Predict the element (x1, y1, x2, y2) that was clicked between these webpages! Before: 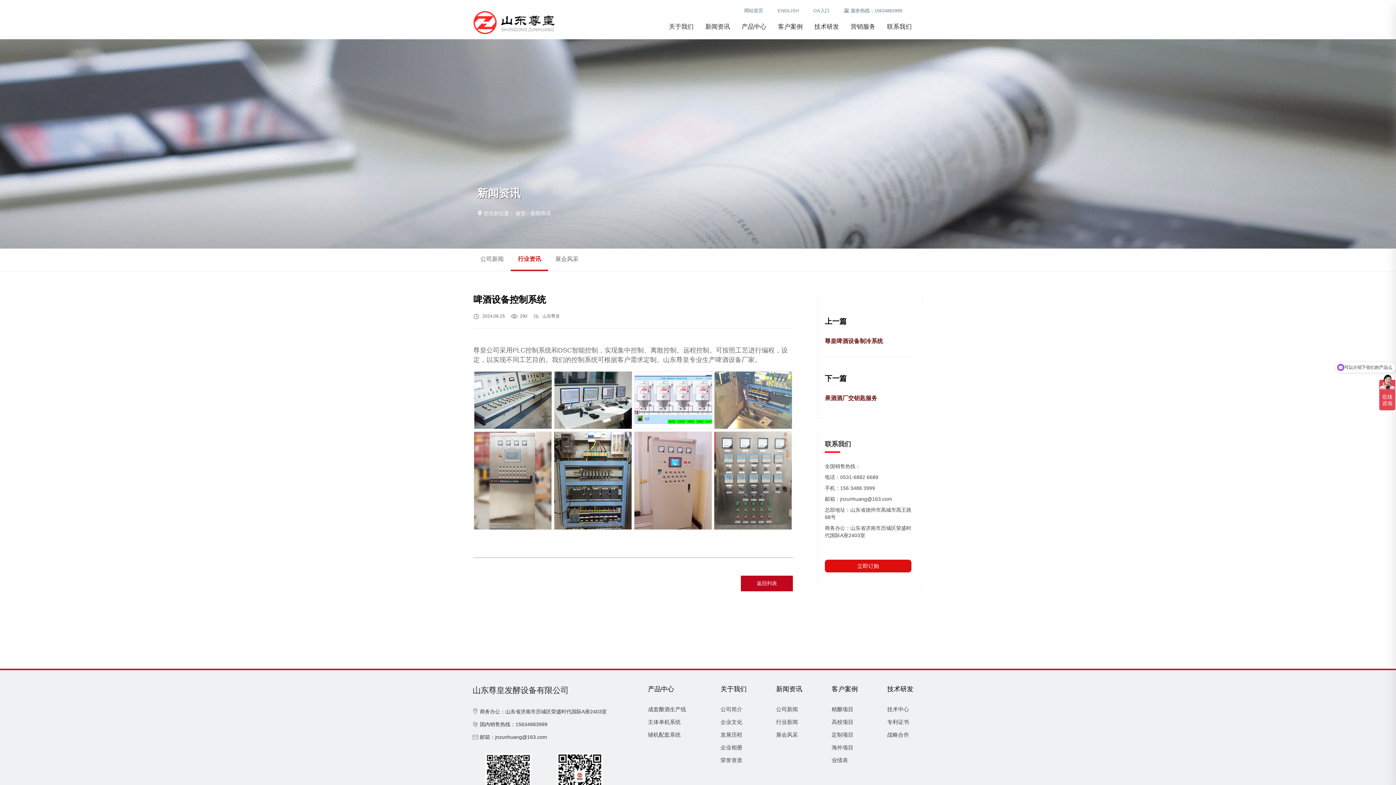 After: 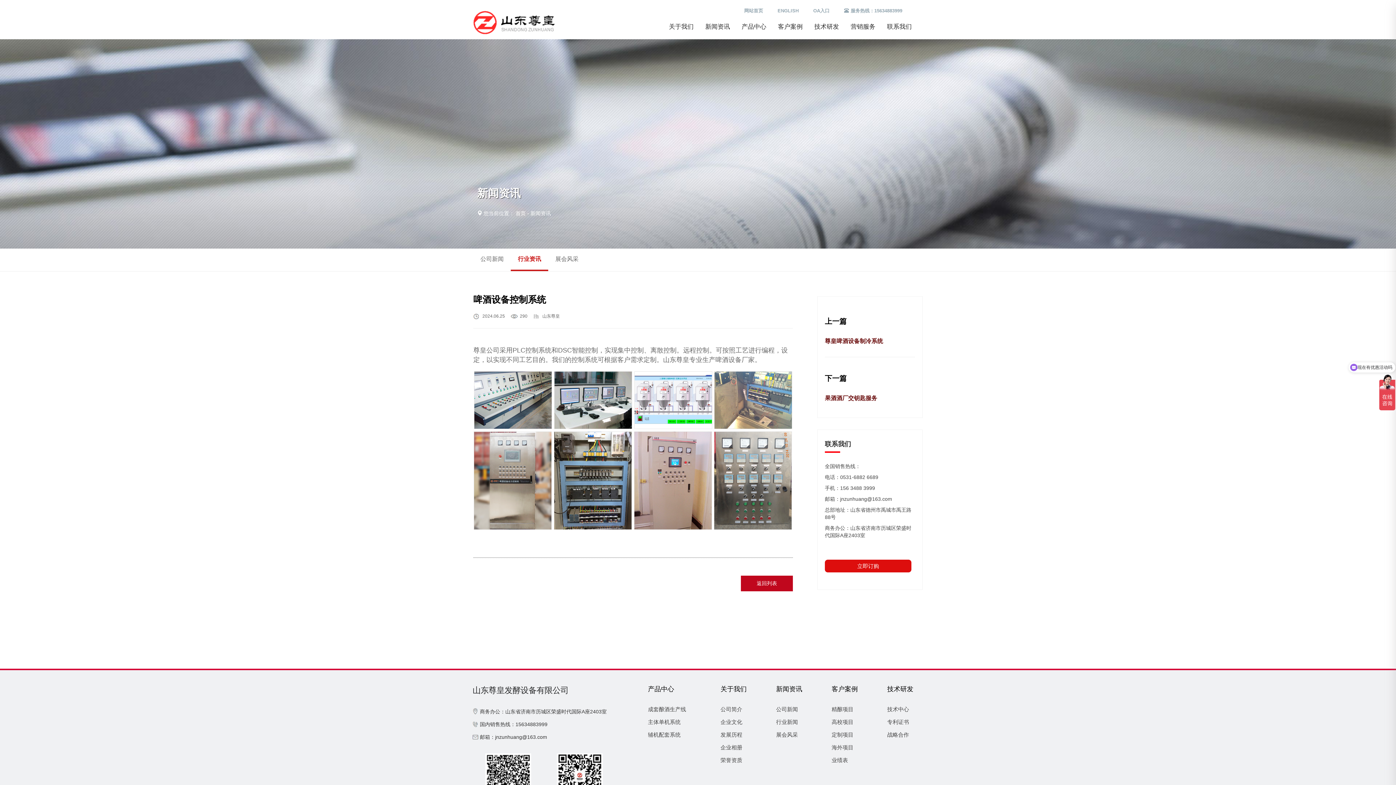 Action: label: 上一篇 bbox: (825, 316, 915, 326)